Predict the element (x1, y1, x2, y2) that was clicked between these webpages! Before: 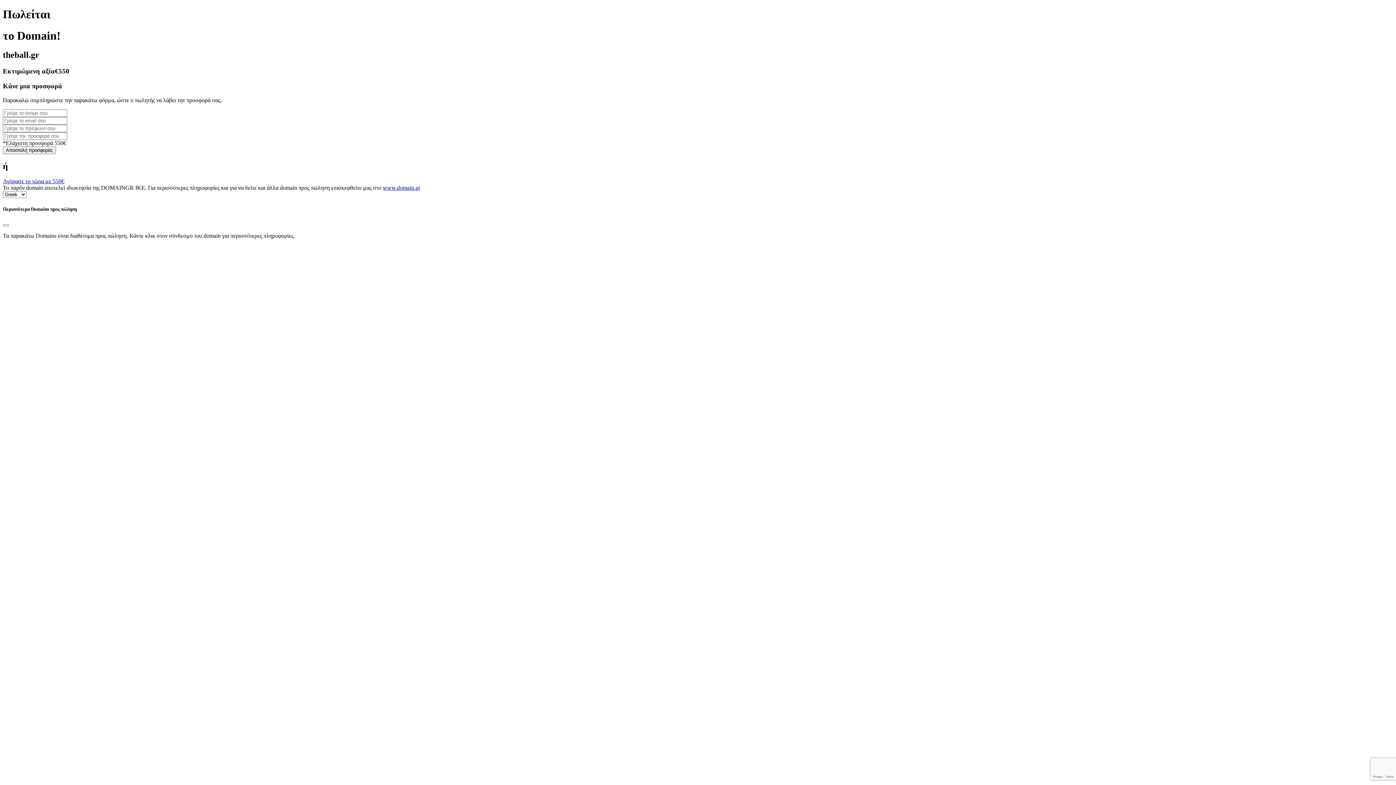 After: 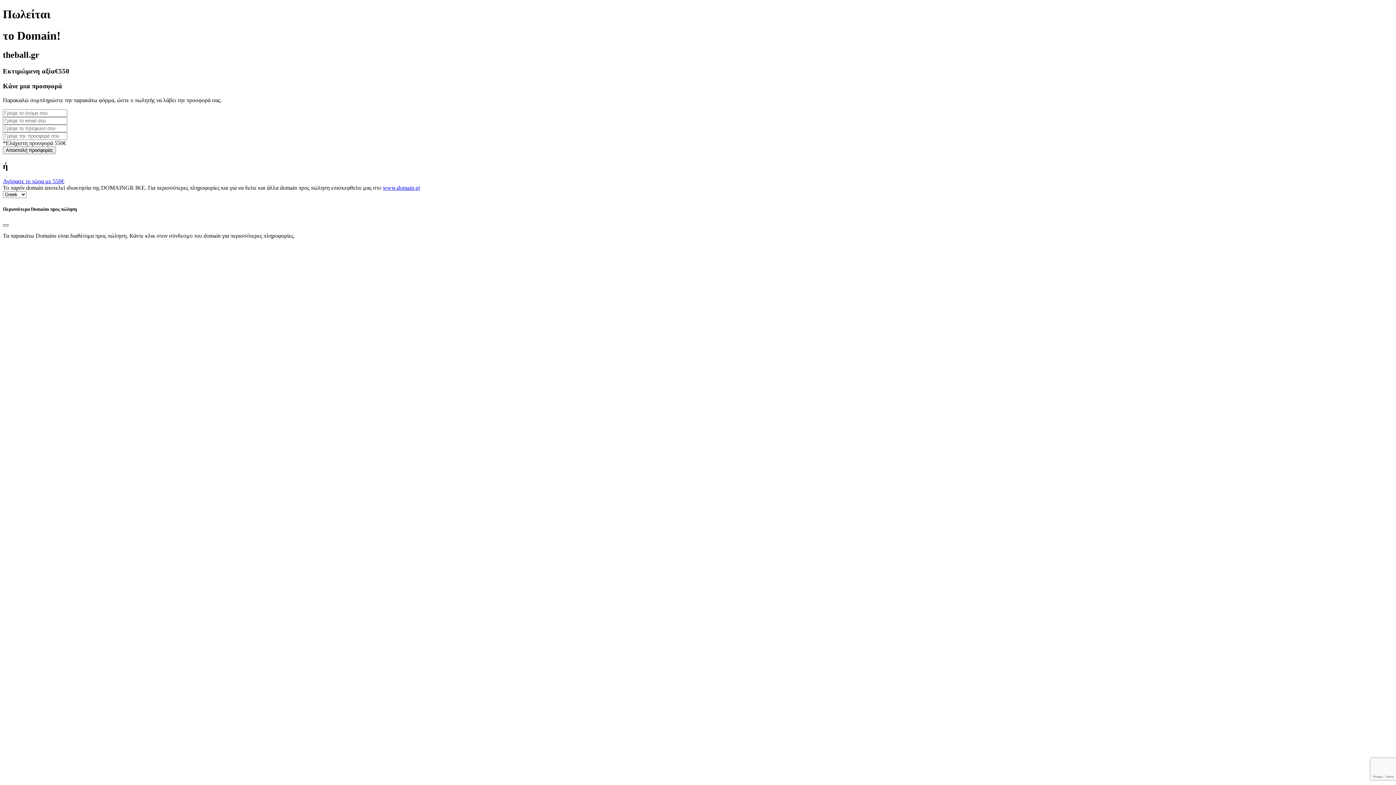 Action: bbox: (2, 224, 8, 226) label: Close